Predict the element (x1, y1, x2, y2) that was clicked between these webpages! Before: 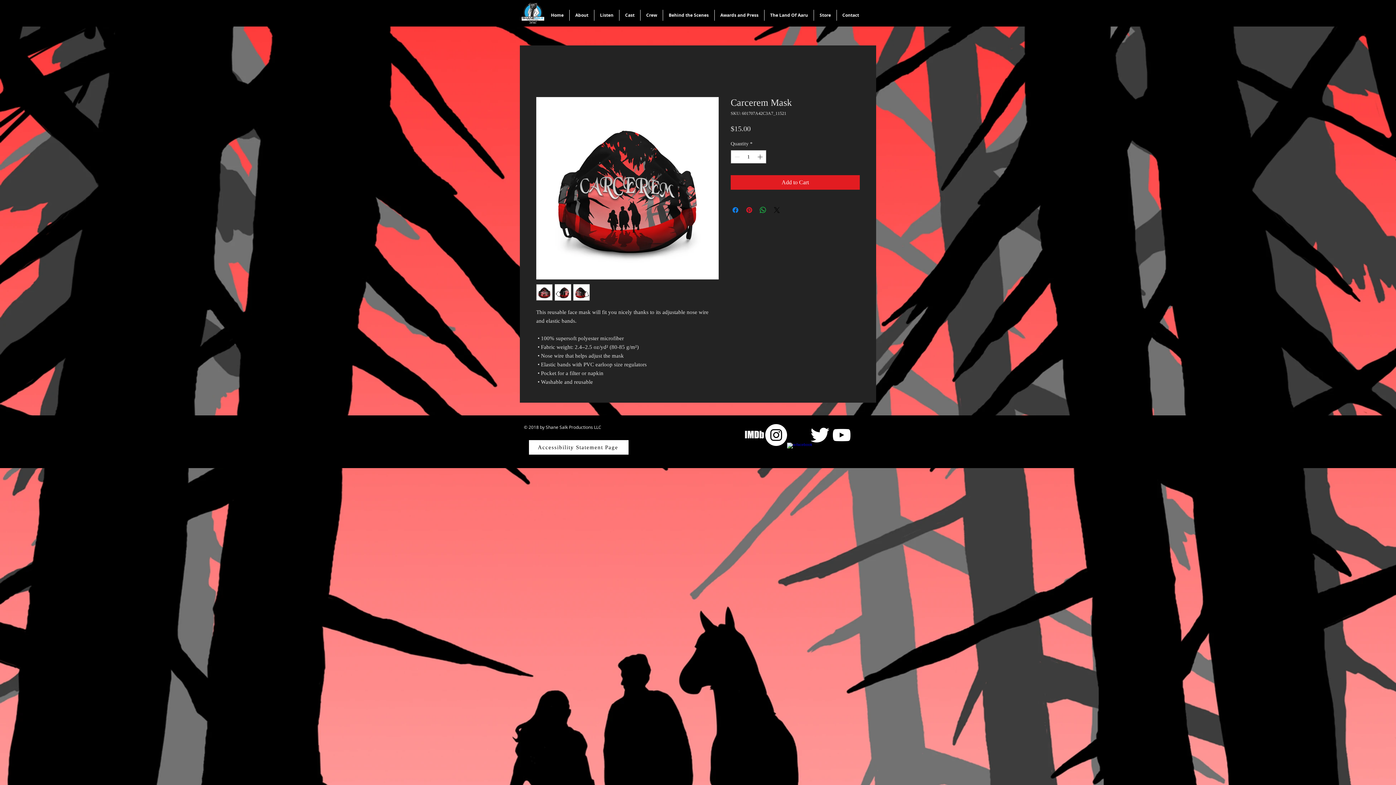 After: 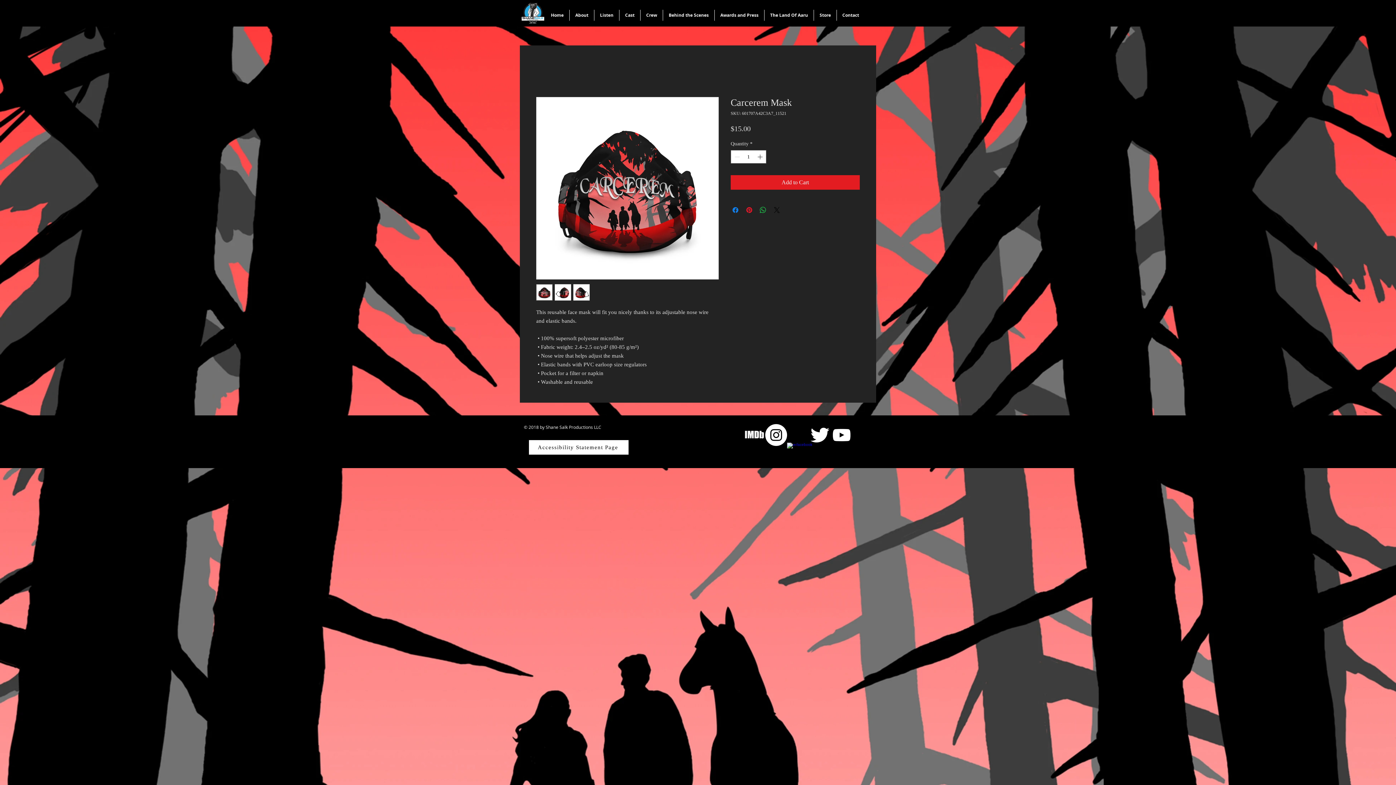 Action: label: w-facebook bbox: (787, 442, 809, 464)